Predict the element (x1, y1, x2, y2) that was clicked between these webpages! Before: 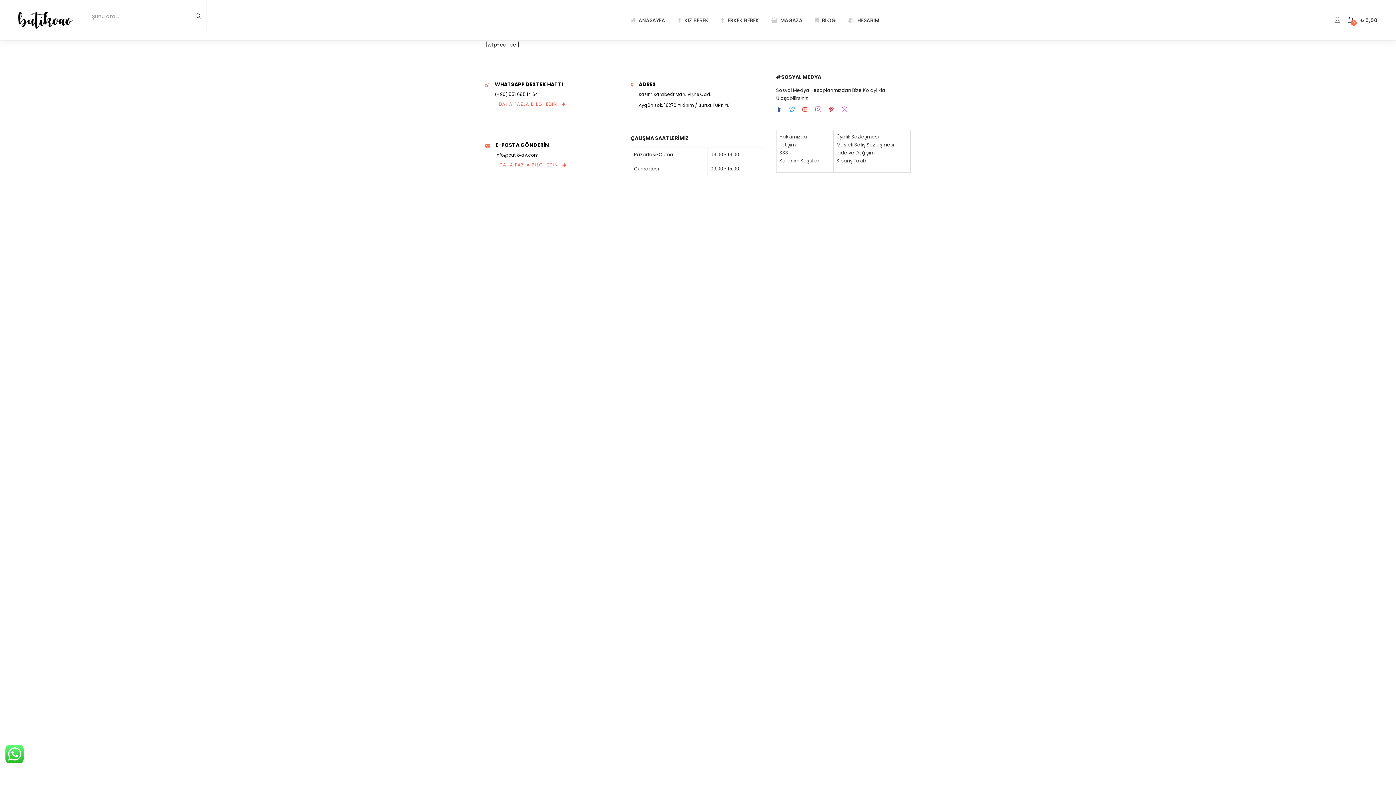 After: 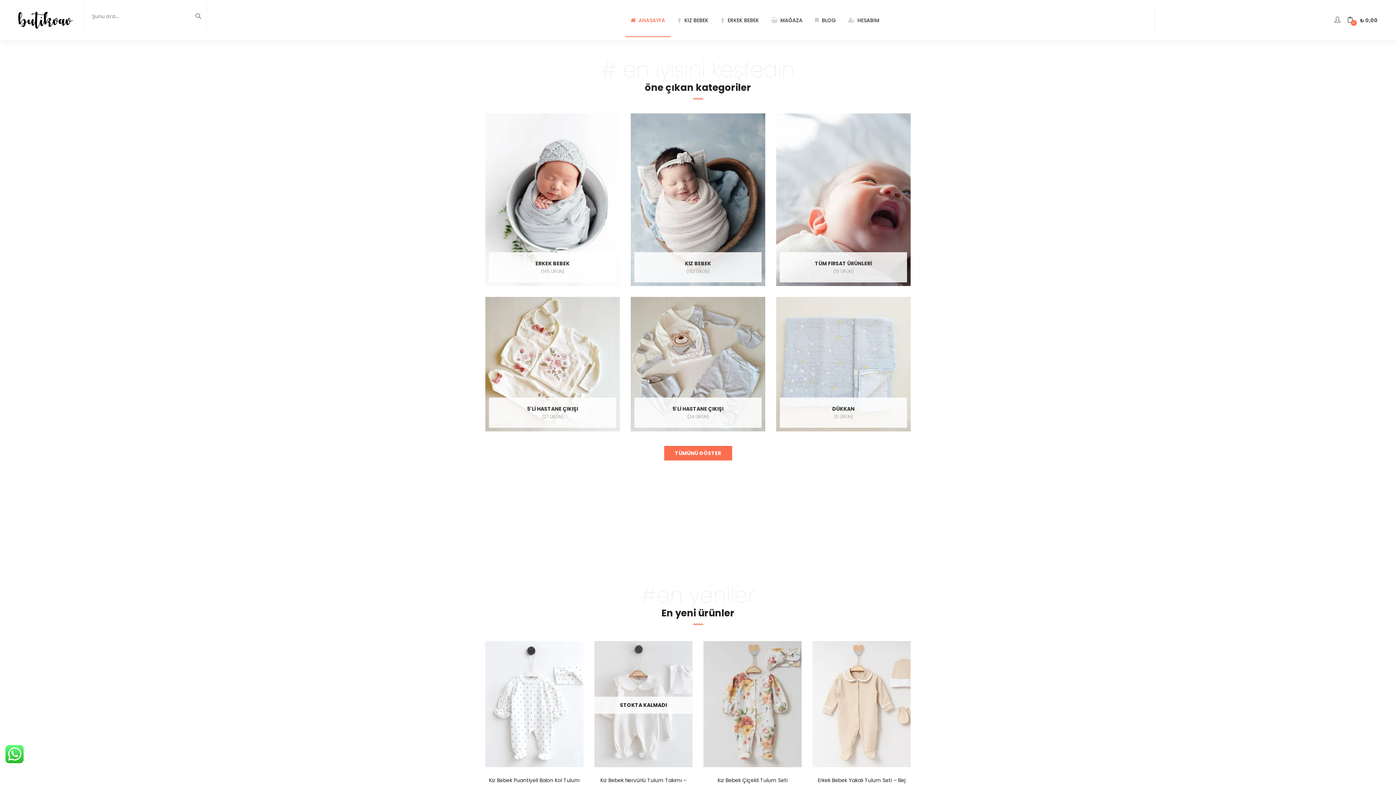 Action: label: ANASAYFA bbox: (625, 3, 670, 36)